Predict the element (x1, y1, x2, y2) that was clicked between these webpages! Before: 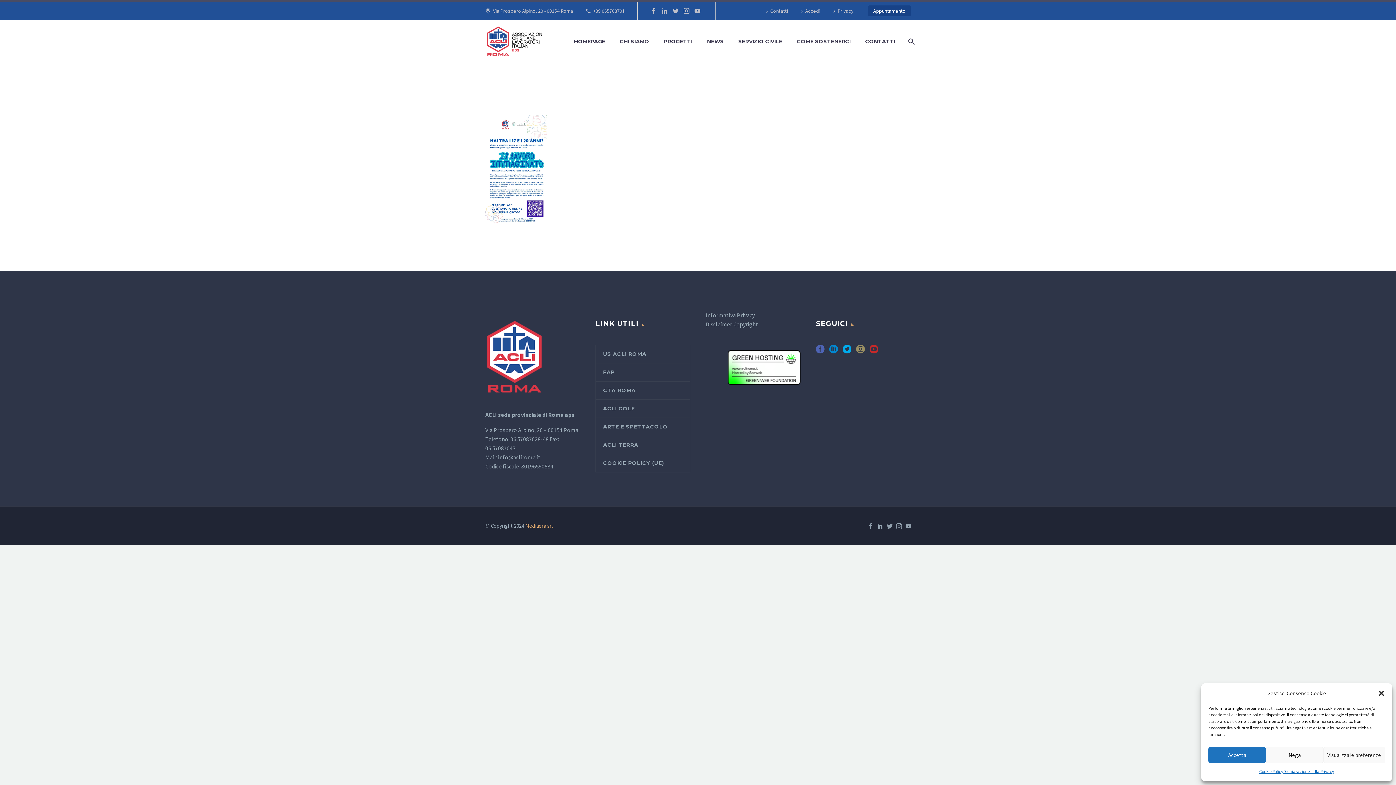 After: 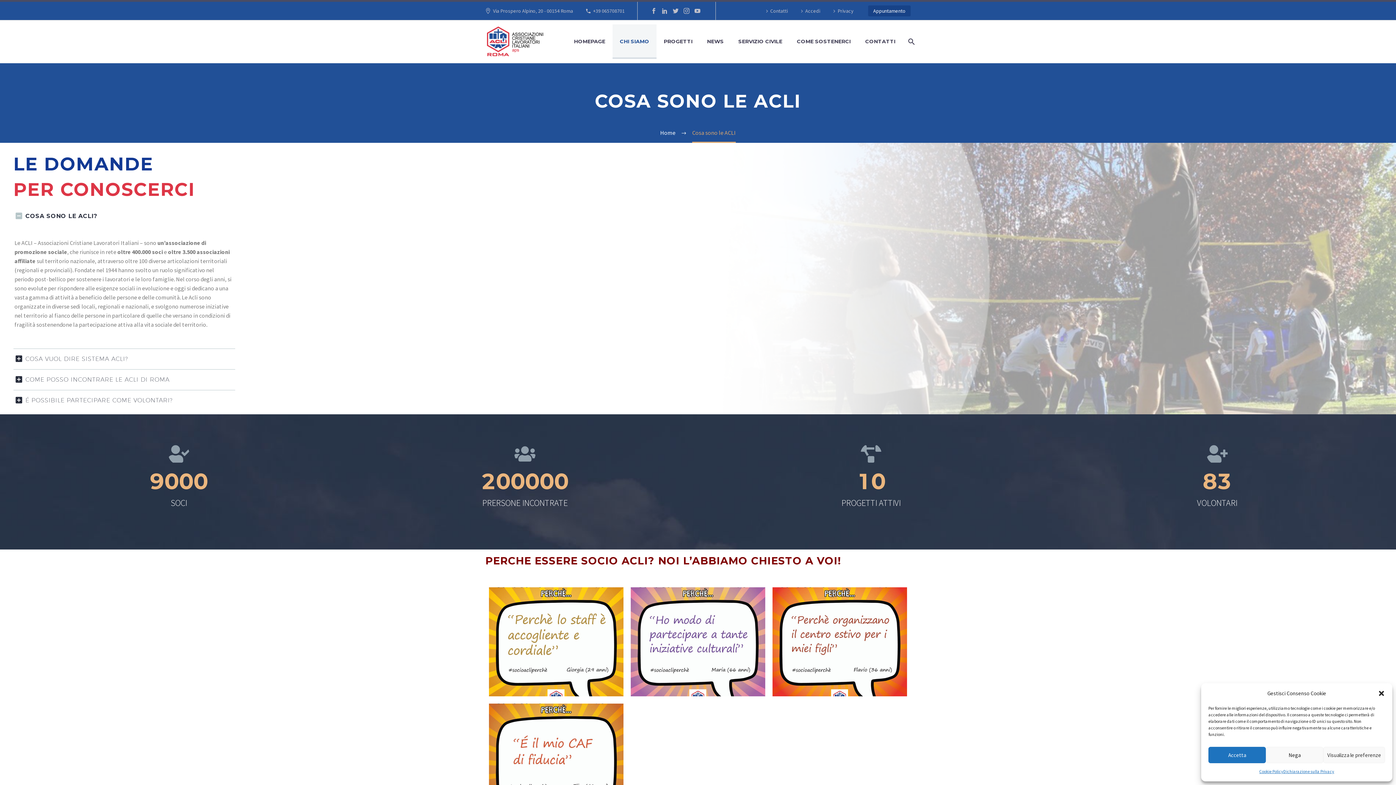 Action: label: CHI SIAMO bbox: (612, 24, 656, 58)